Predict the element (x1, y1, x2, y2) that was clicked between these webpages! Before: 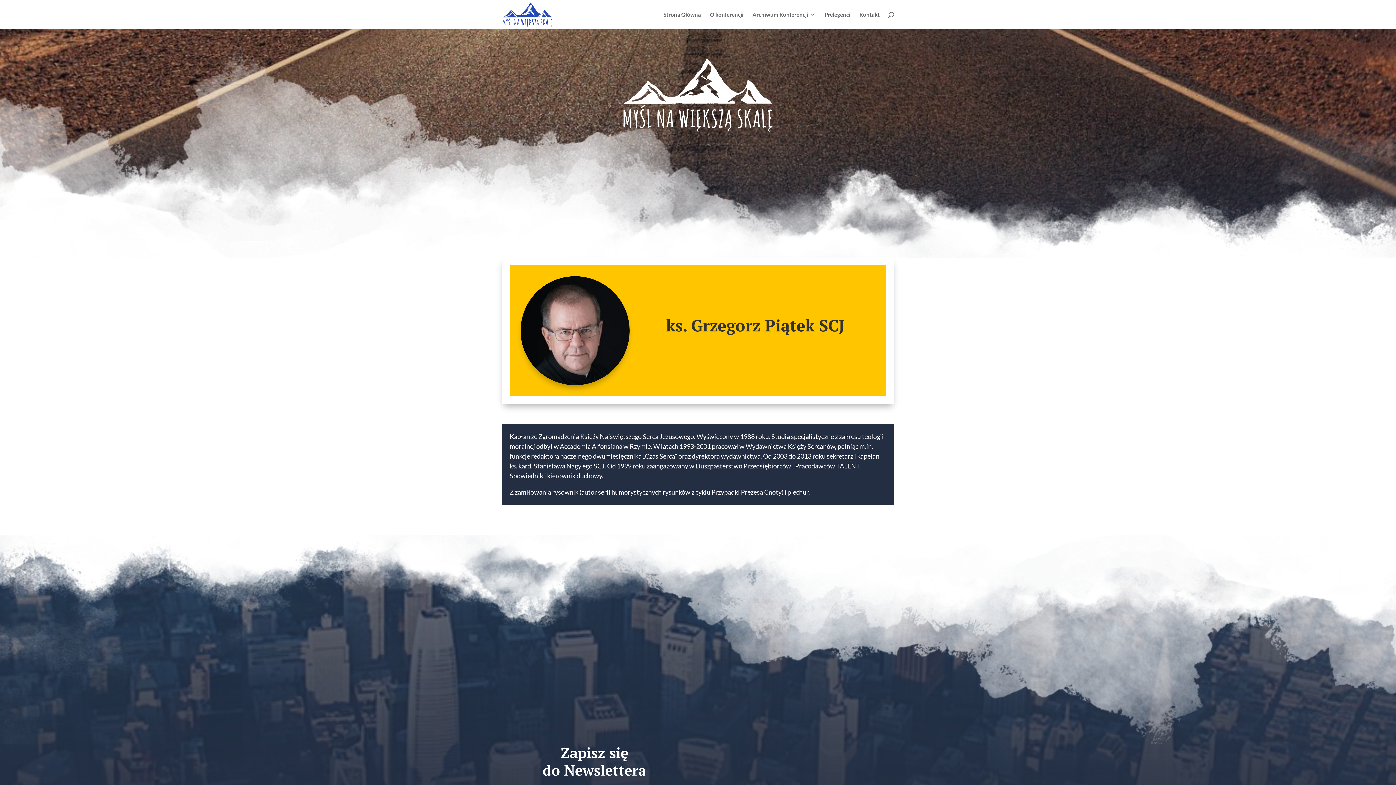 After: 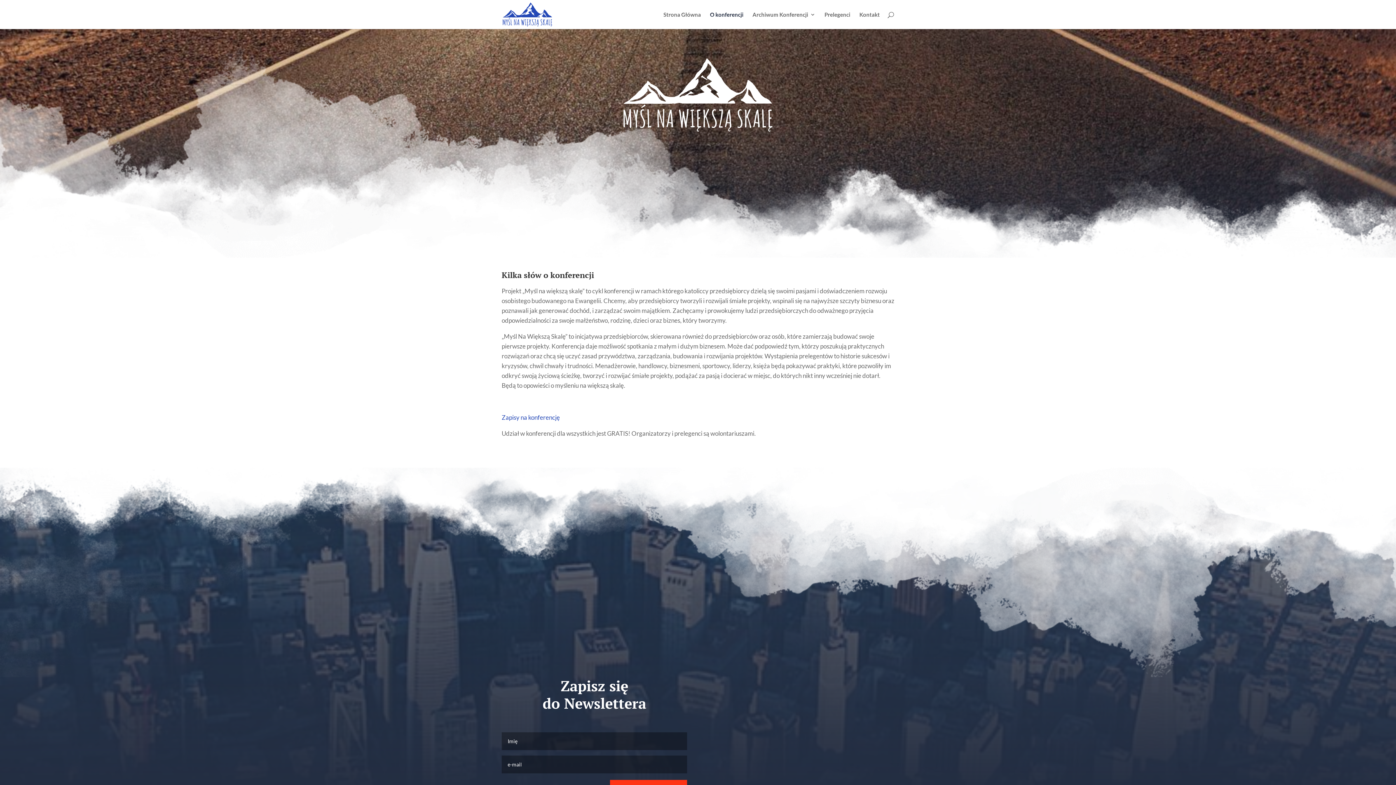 Action: label: O konferencji bbox: (710, 12, 743, 29)